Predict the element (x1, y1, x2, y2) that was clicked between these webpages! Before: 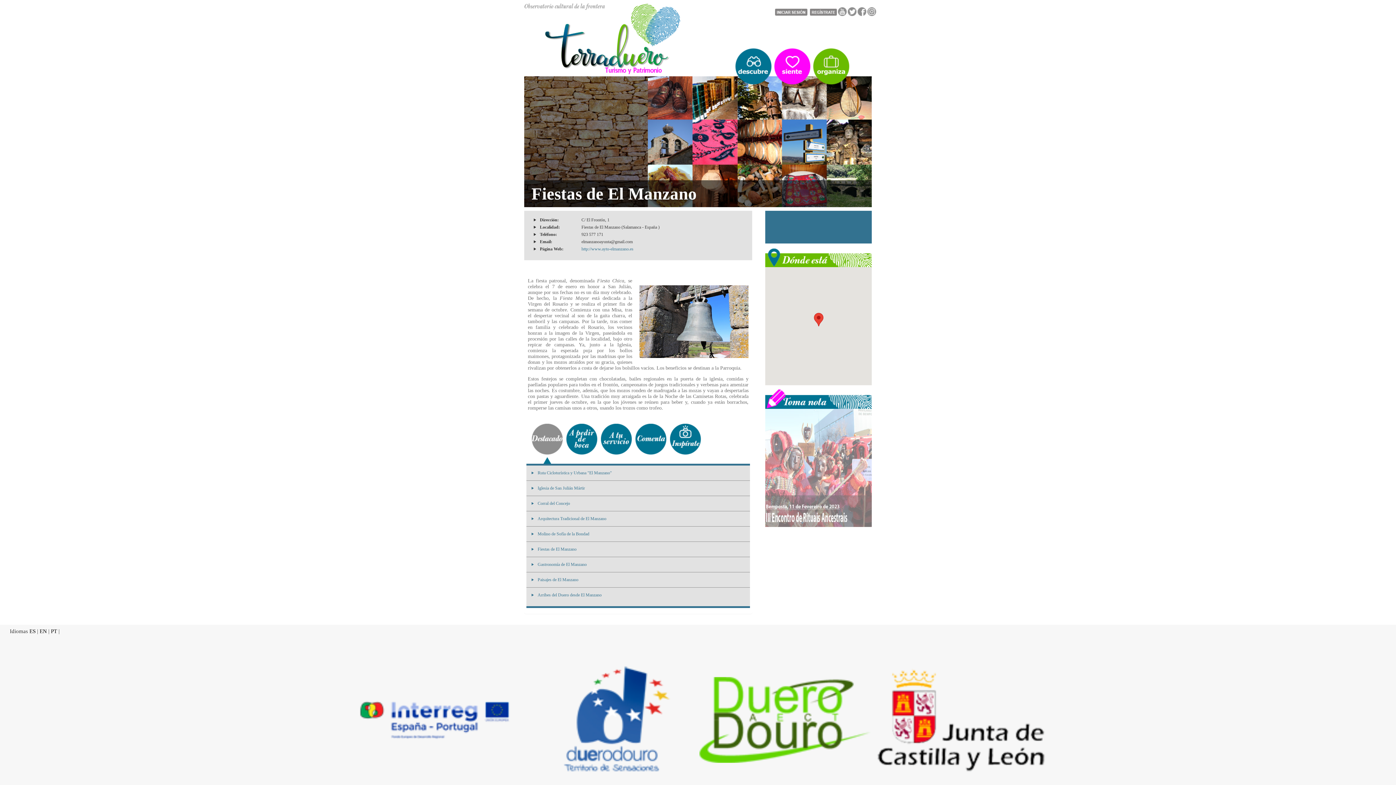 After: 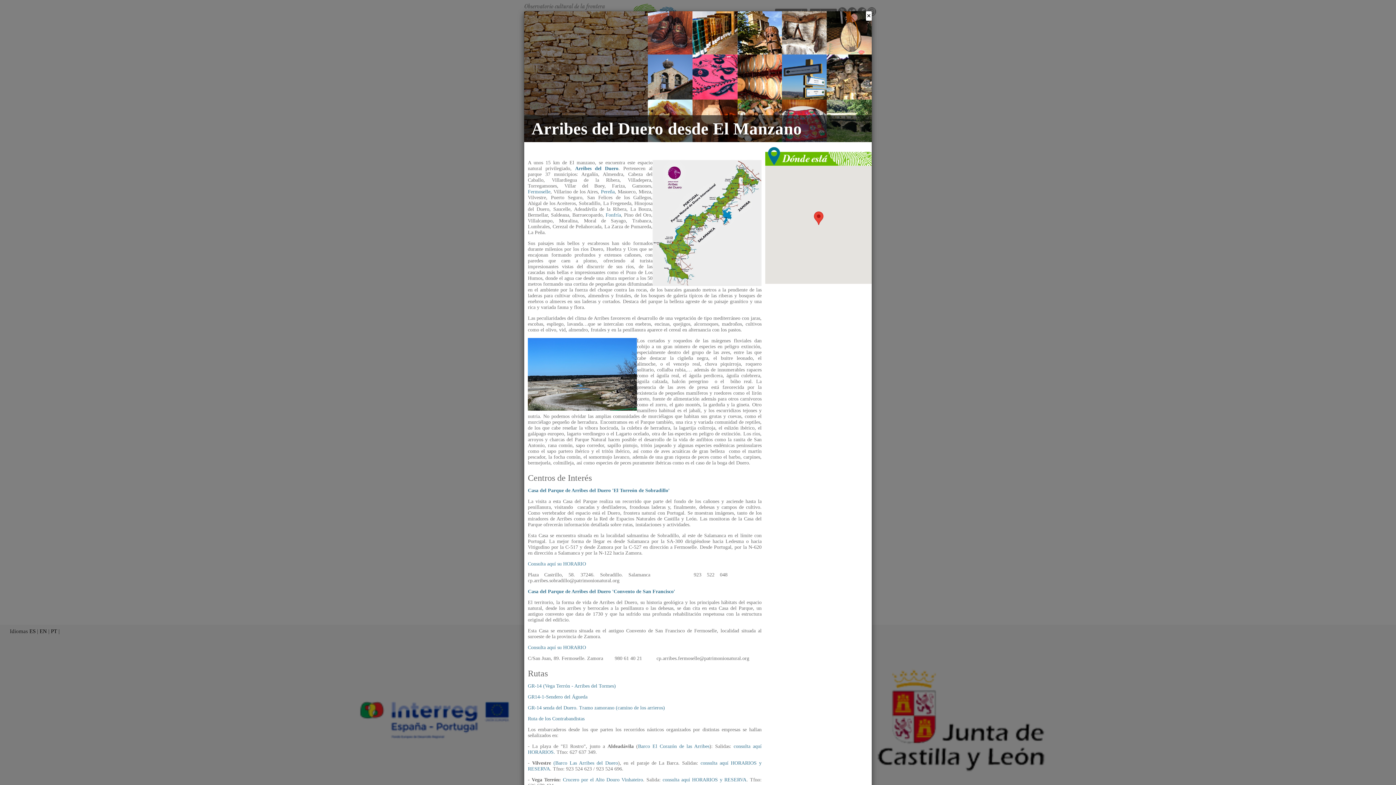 Action: label: Arribes del Duero desde El Manzano bbox: (537, 592, 601, 597)